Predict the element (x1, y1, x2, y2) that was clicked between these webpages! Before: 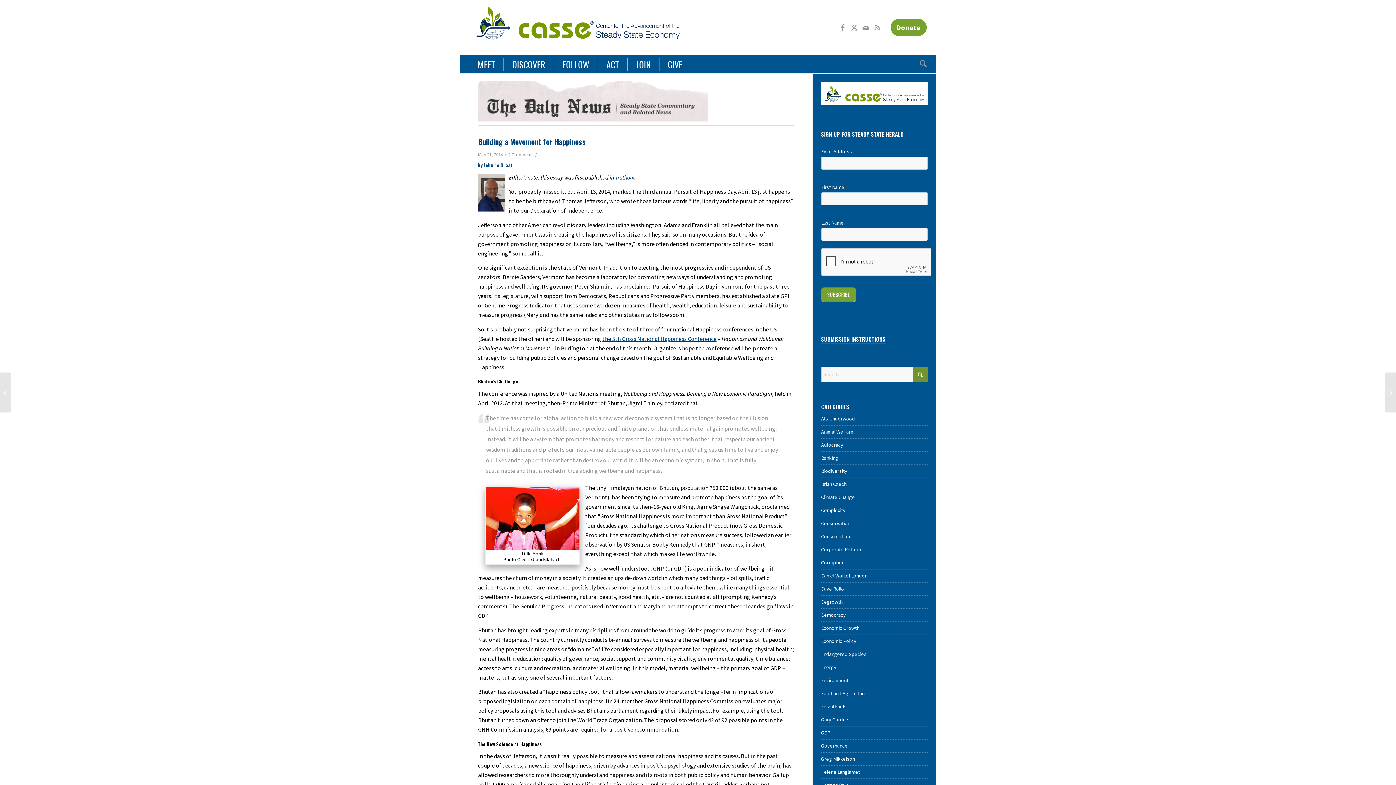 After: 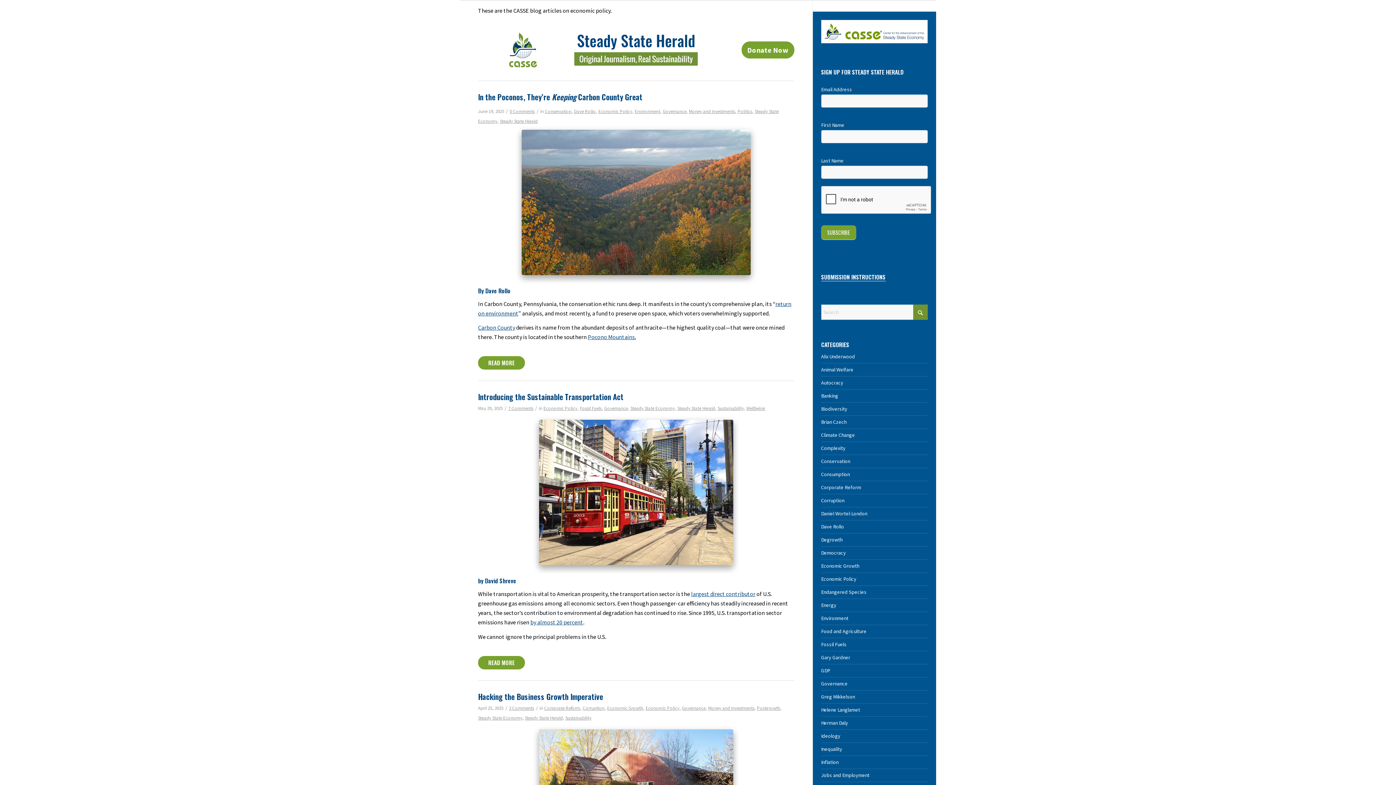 Action: bbox: (821, 638, 856, 644) label: Economic Policy